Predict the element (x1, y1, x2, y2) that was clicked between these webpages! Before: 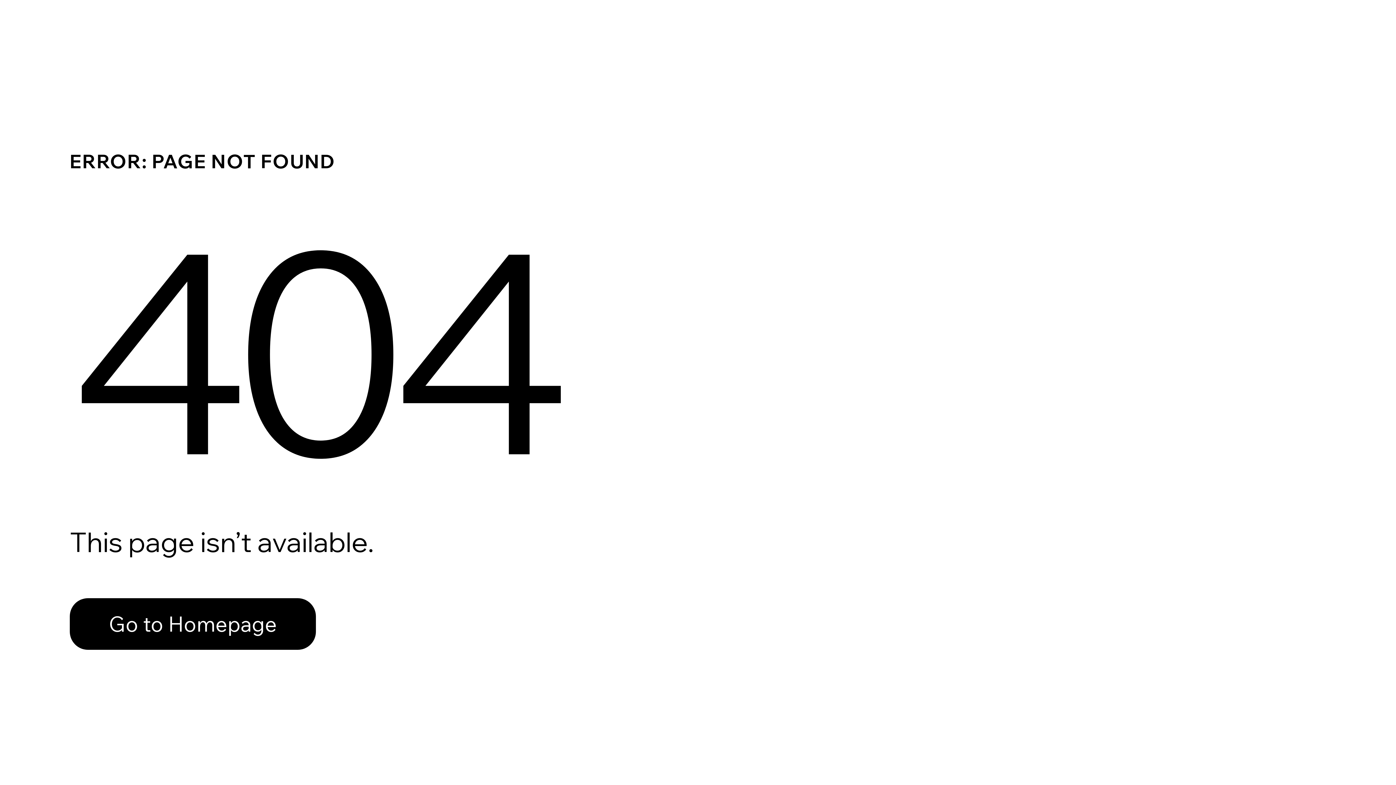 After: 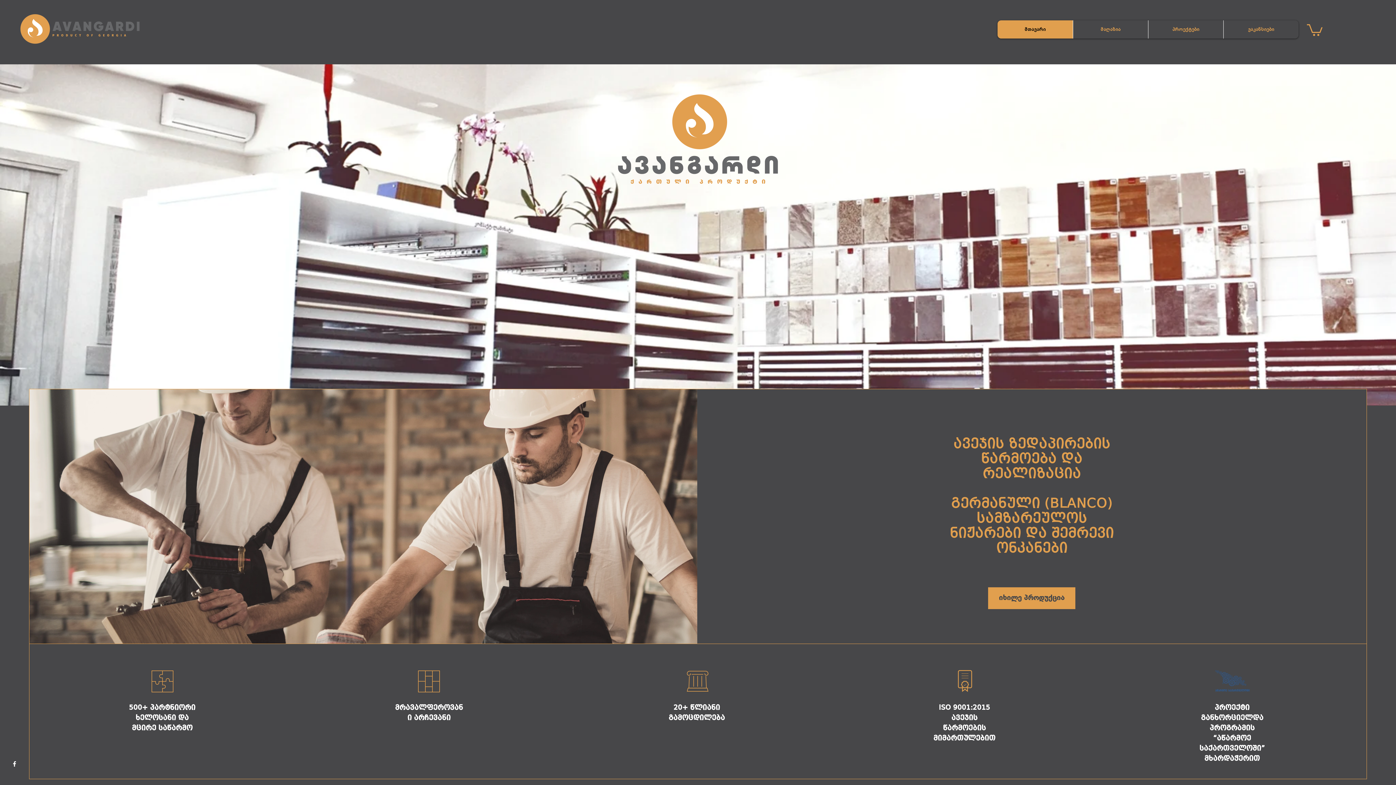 Action: bbox: (69, 598, 316, 650) label: Go to Homepage